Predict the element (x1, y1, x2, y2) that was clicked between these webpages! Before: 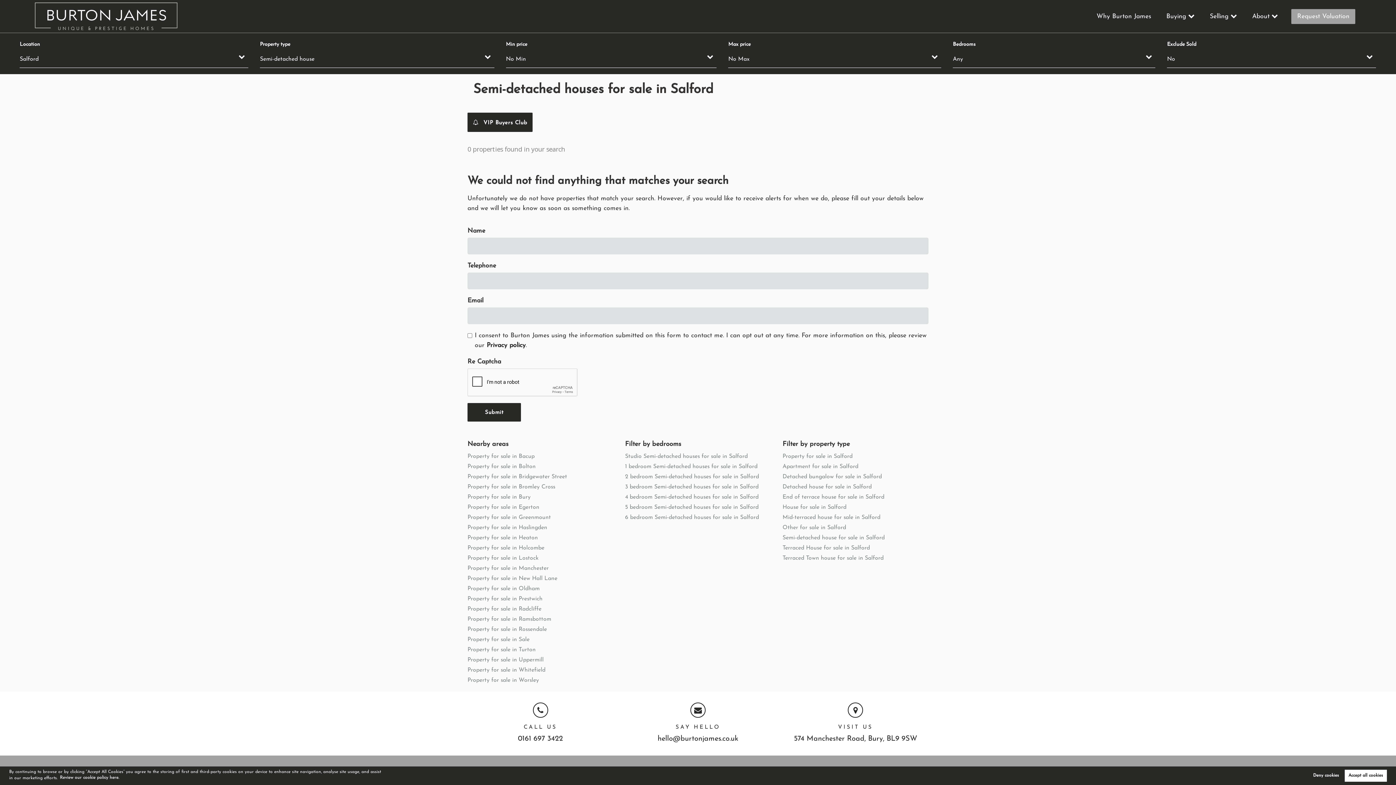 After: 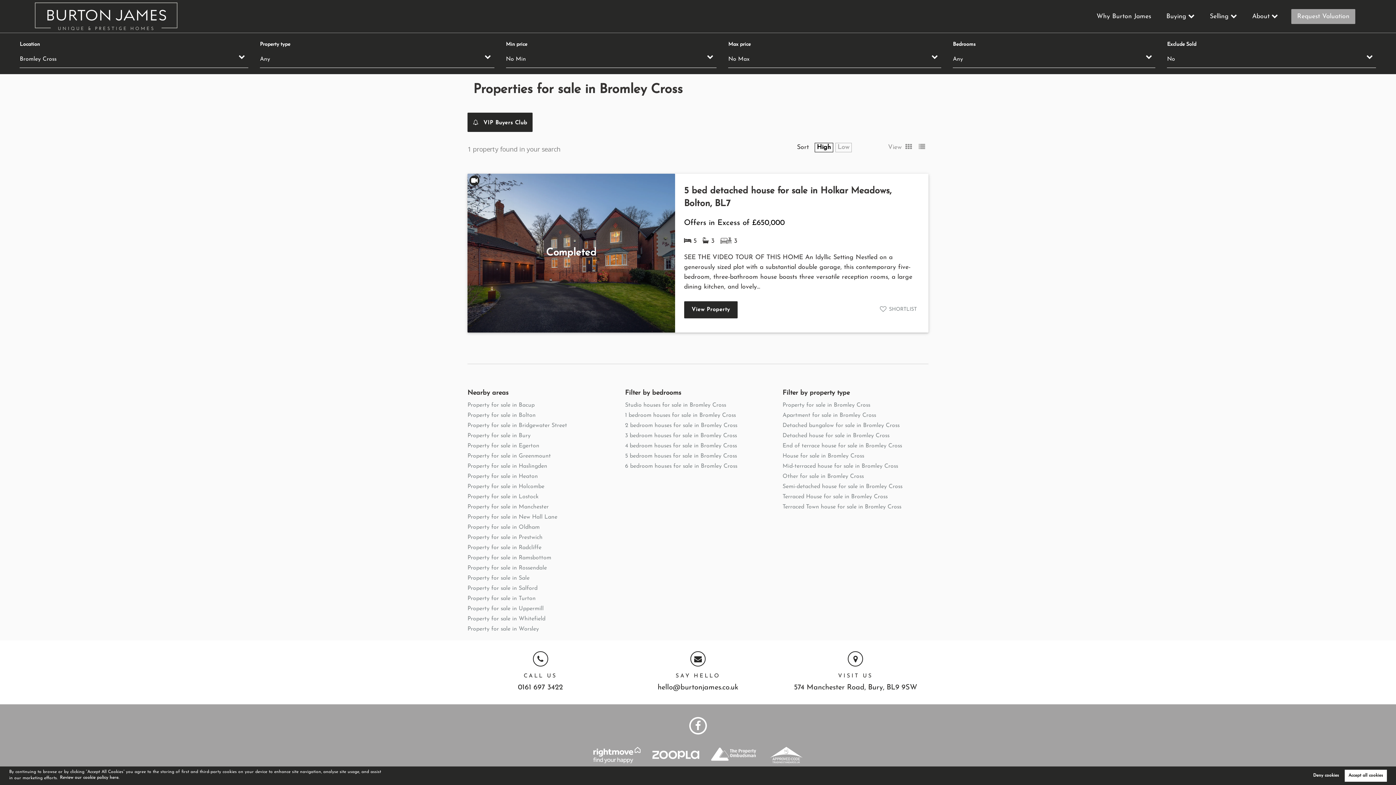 Action: bbox: (467, 484, 555, 491) label: Property for sale in Bromley Cross